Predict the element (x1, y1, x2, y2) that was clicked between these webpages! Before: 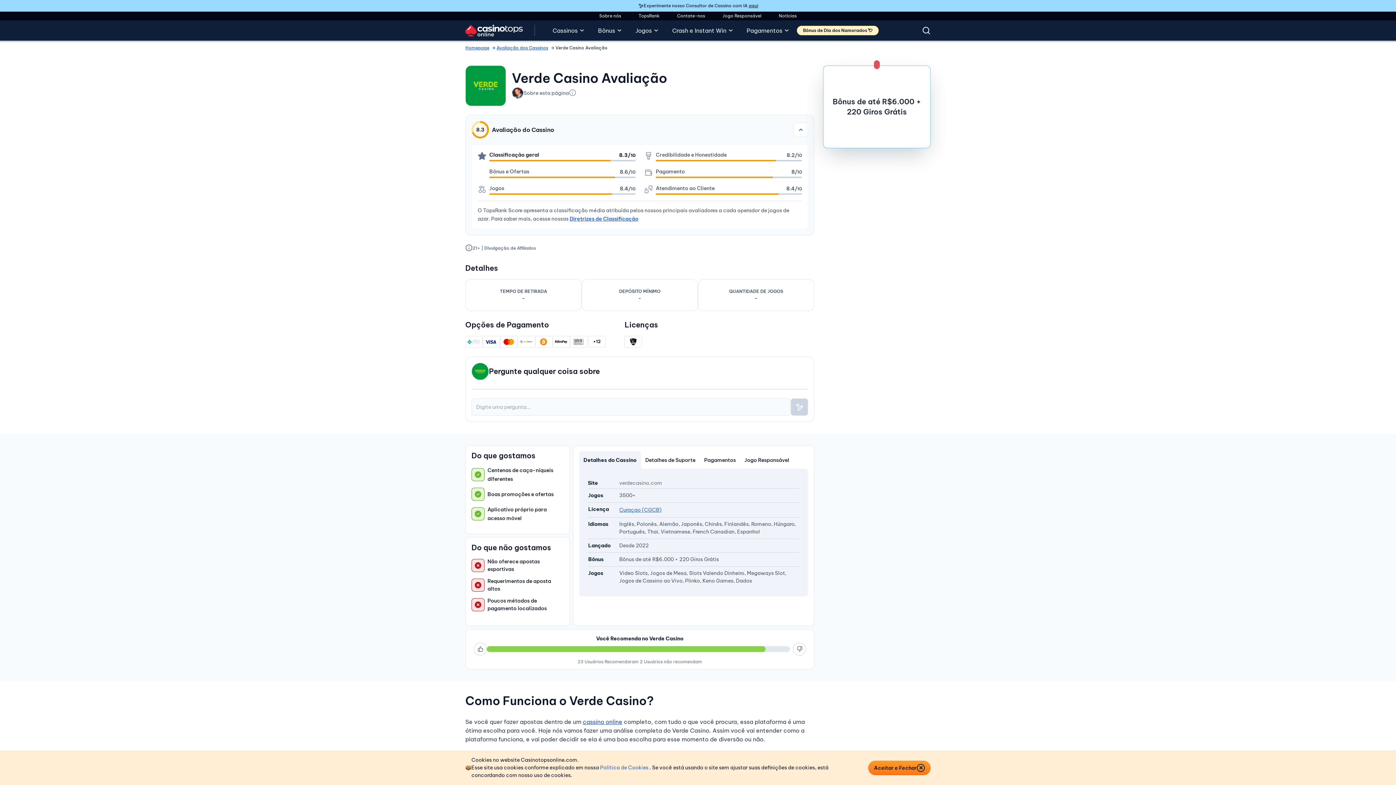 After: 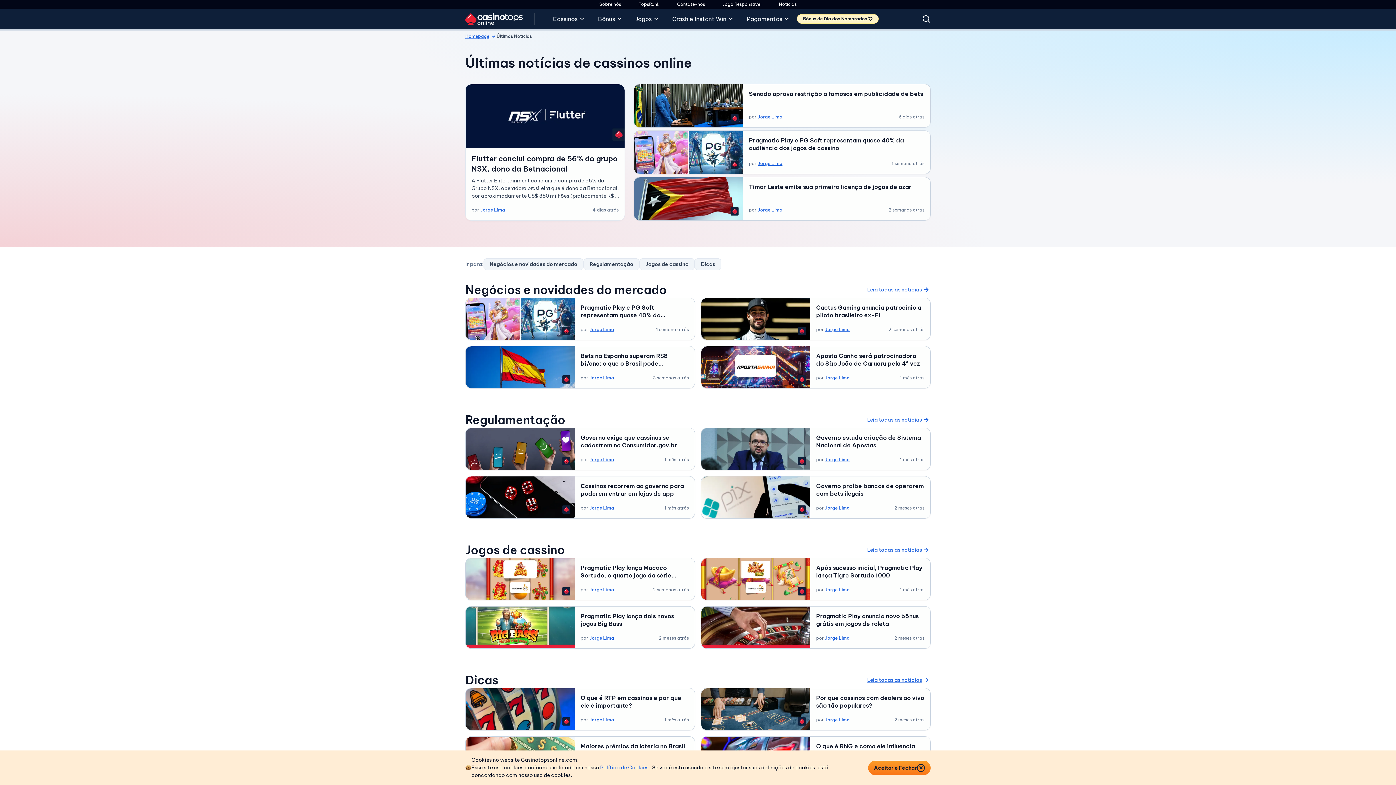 Action: bbox: (779, 12, 796, 19) label: Notícias